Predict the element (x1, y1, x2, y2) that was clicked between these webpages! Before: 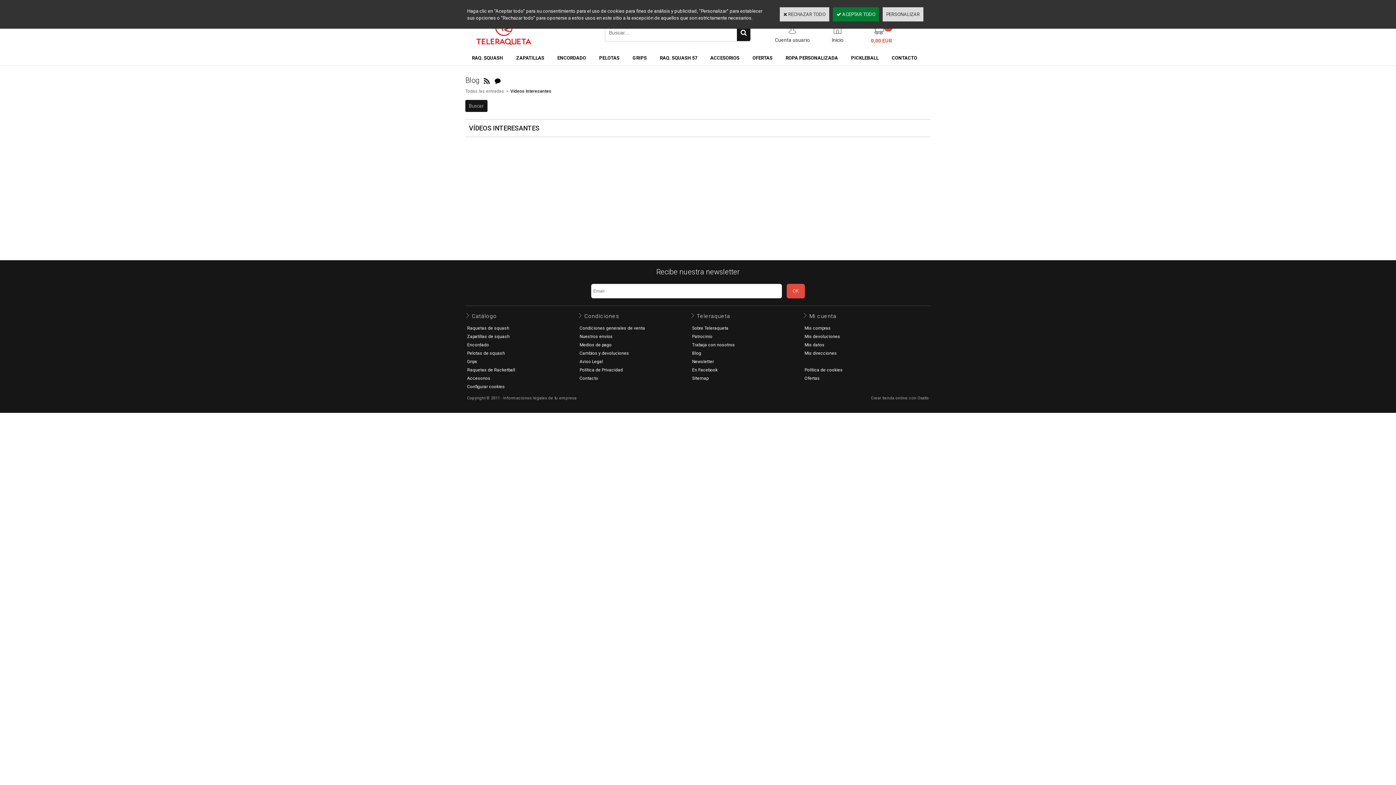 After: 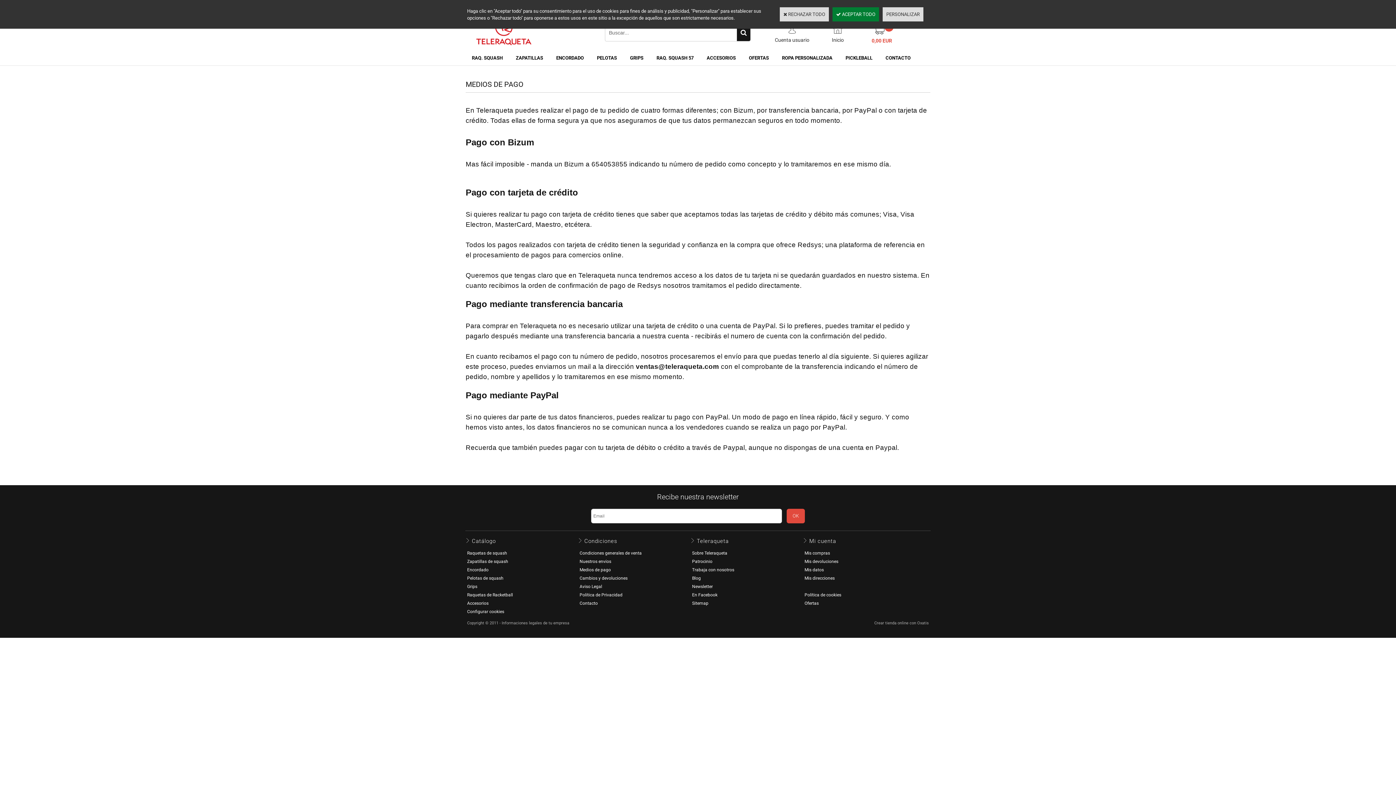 Action: bbox: (577, 340, 613, 349) label: Medios de pago